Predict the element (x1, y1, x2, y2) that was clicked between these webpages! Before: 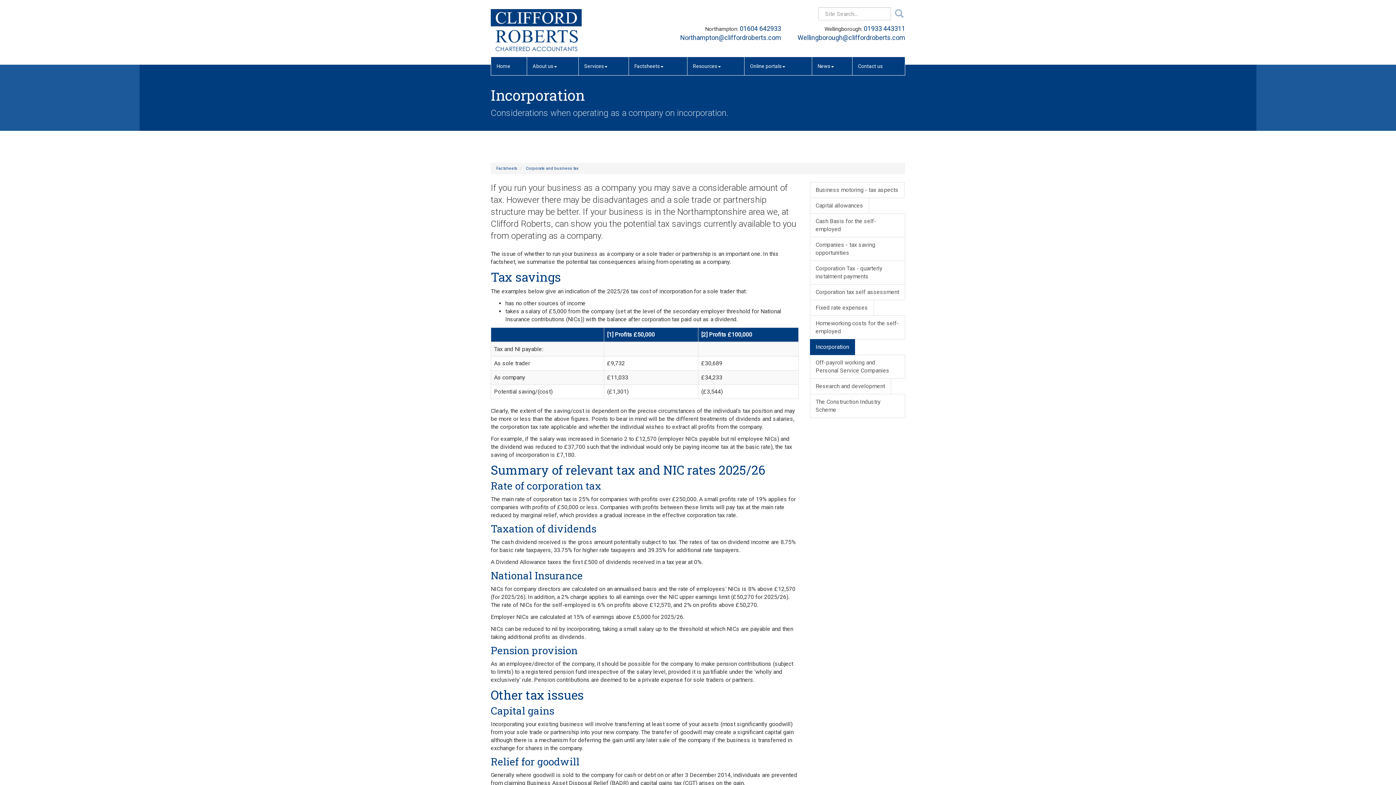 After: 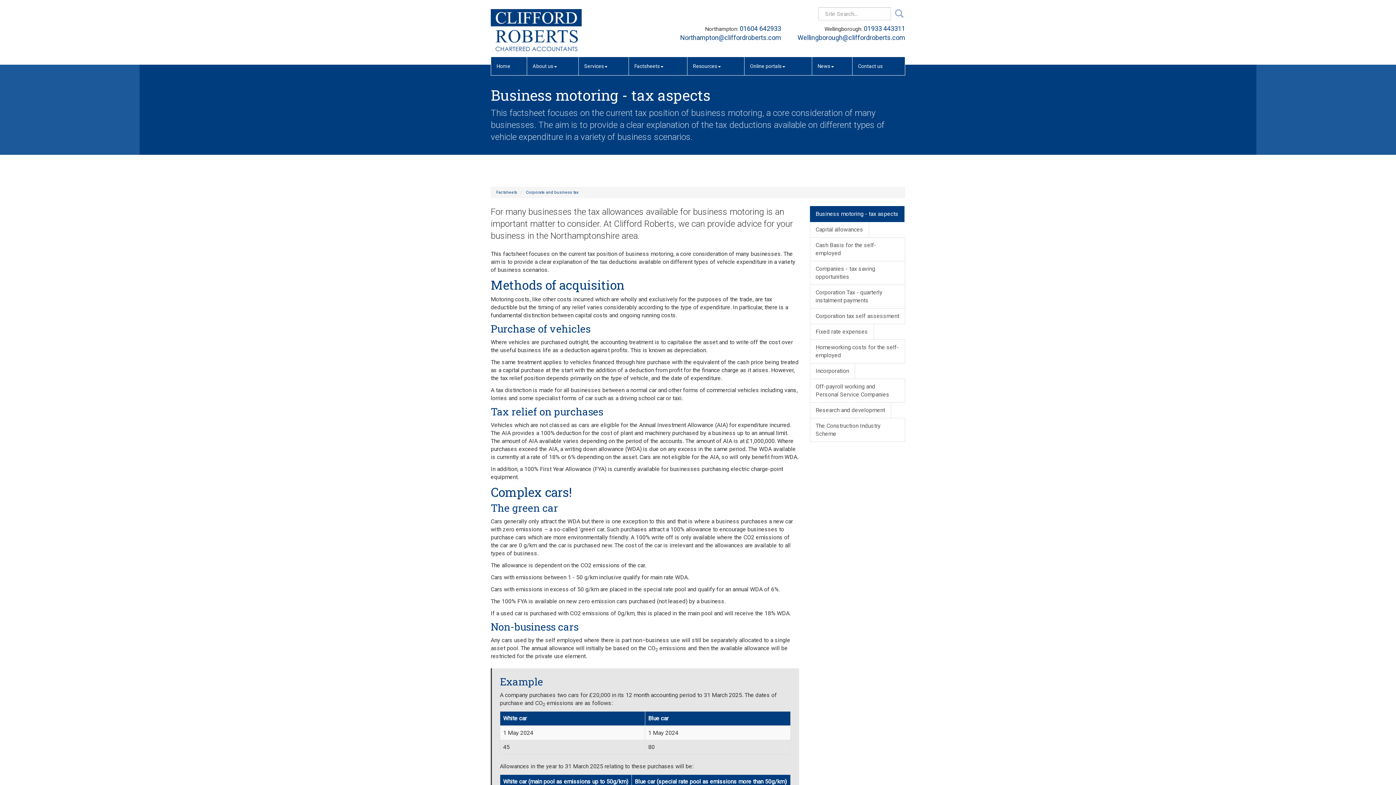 Action: label: Business motoring - tax aspects bbox: (810, 182, 904, 198)